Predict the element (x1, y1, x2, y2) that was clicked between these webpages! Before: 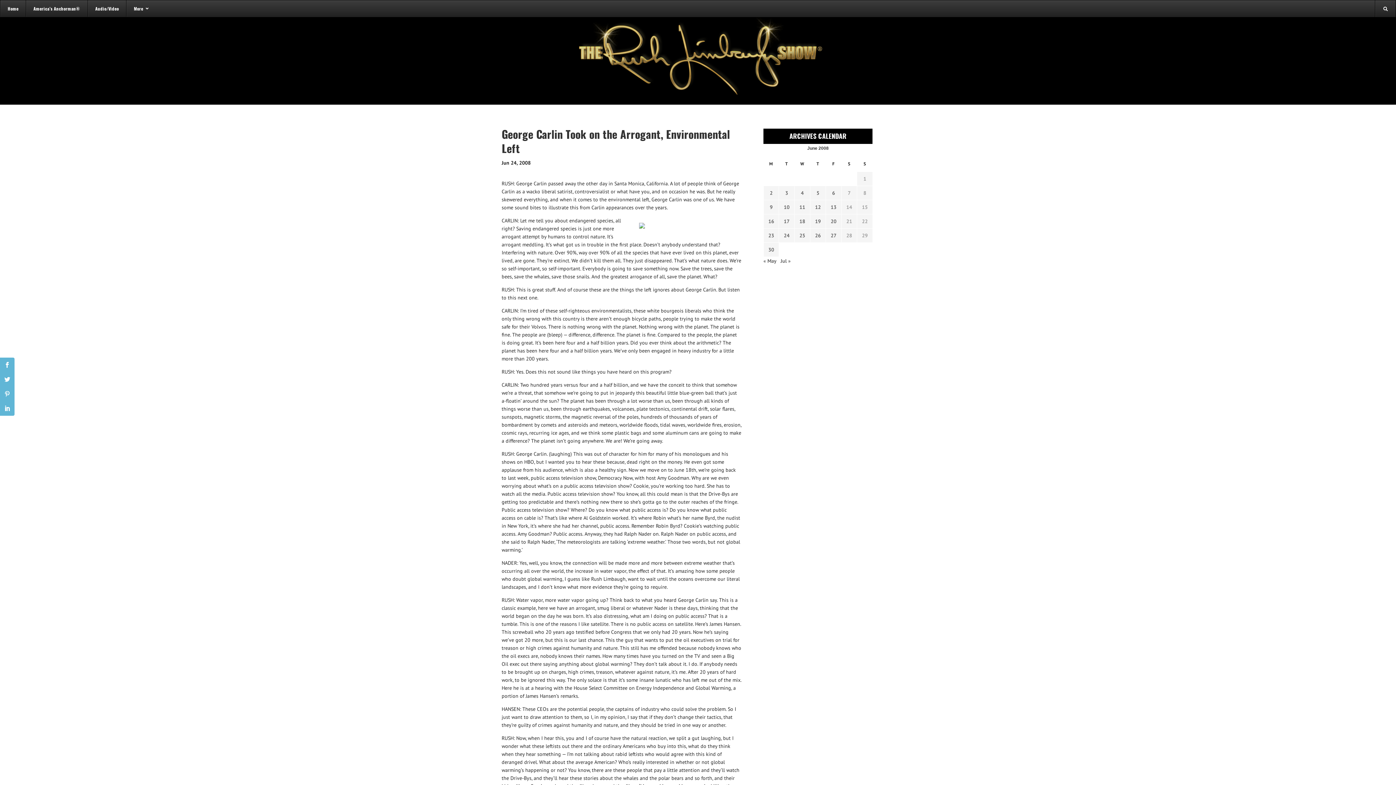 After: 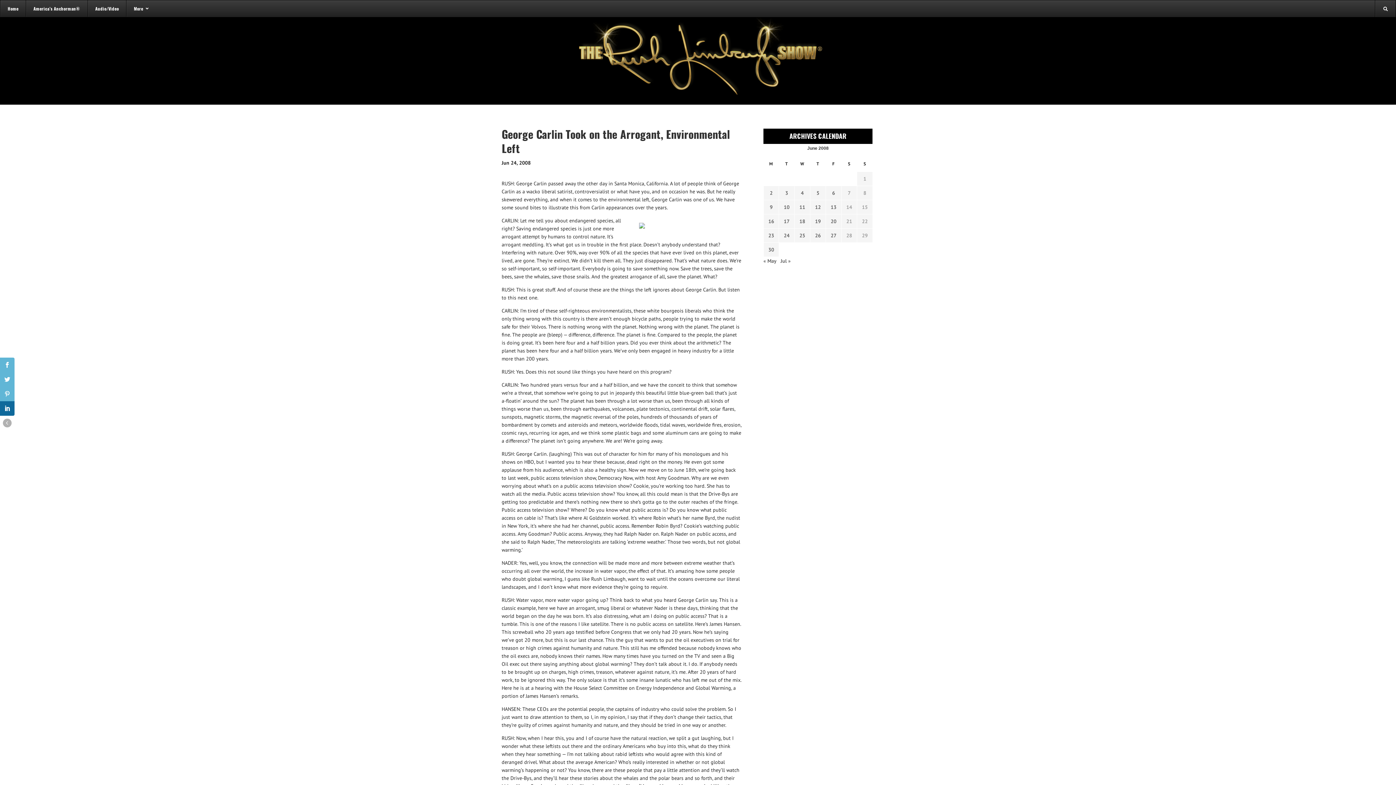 Action: bbox: (0, 401, 14, 416)